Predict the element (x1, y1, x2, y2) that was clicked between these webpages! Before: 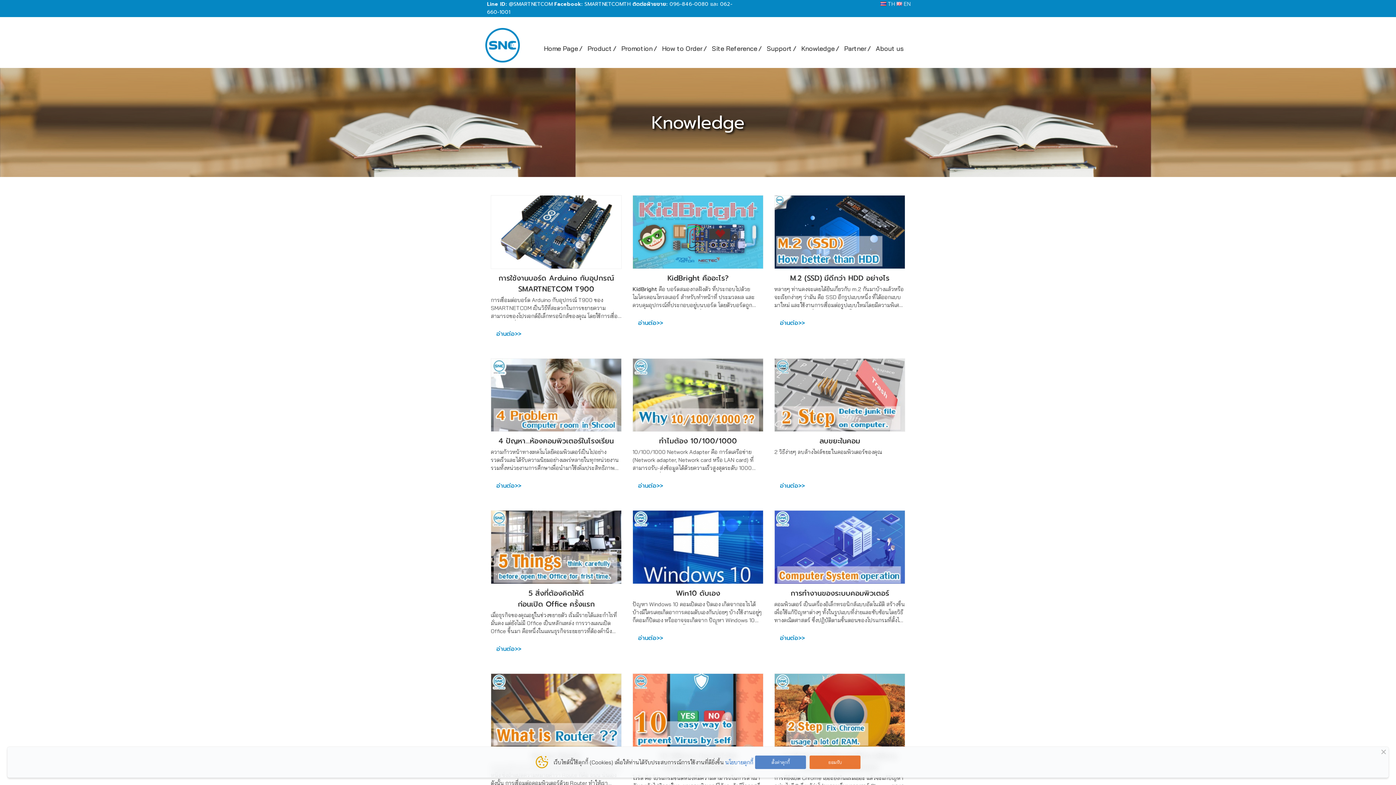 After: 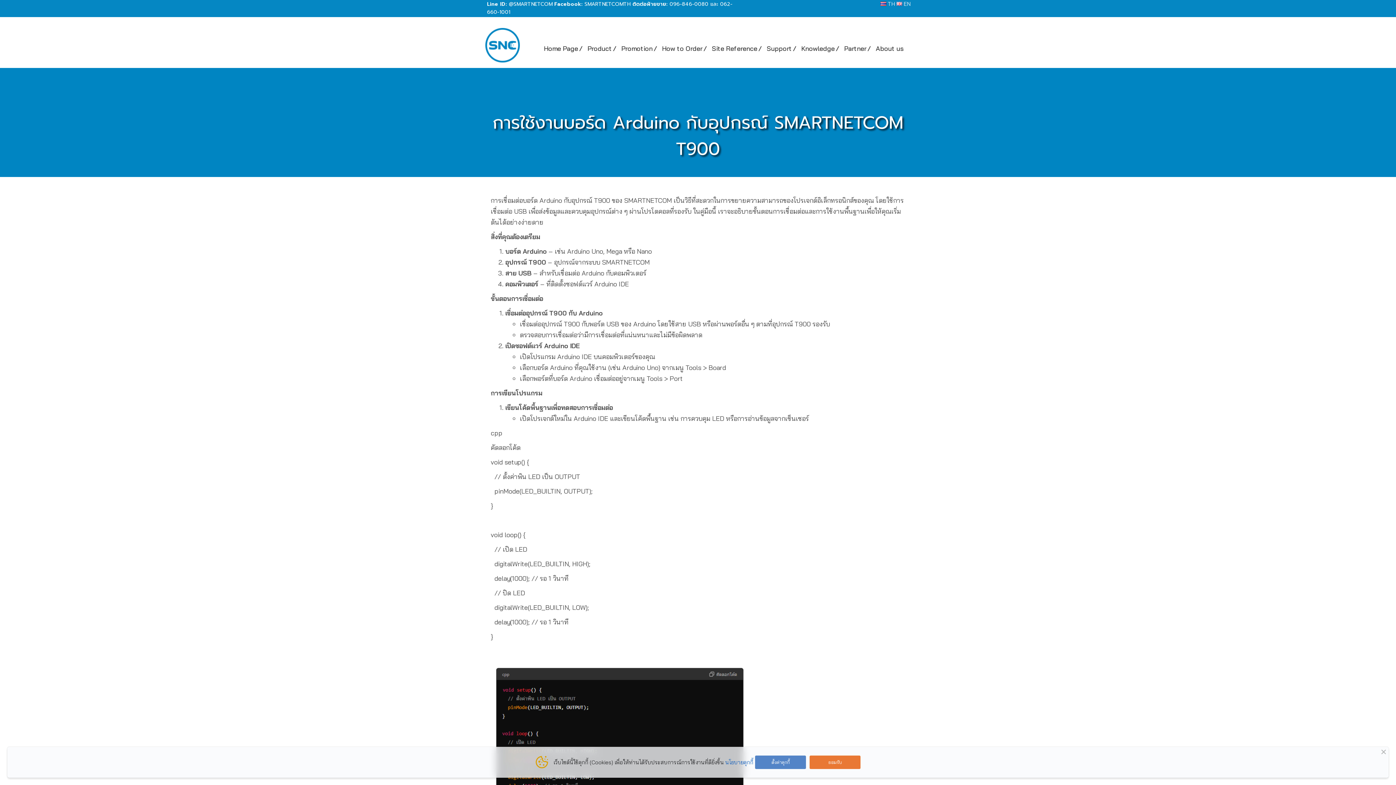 Action: label: อ่านต่อ bbox: (490, 326, 527, 342)